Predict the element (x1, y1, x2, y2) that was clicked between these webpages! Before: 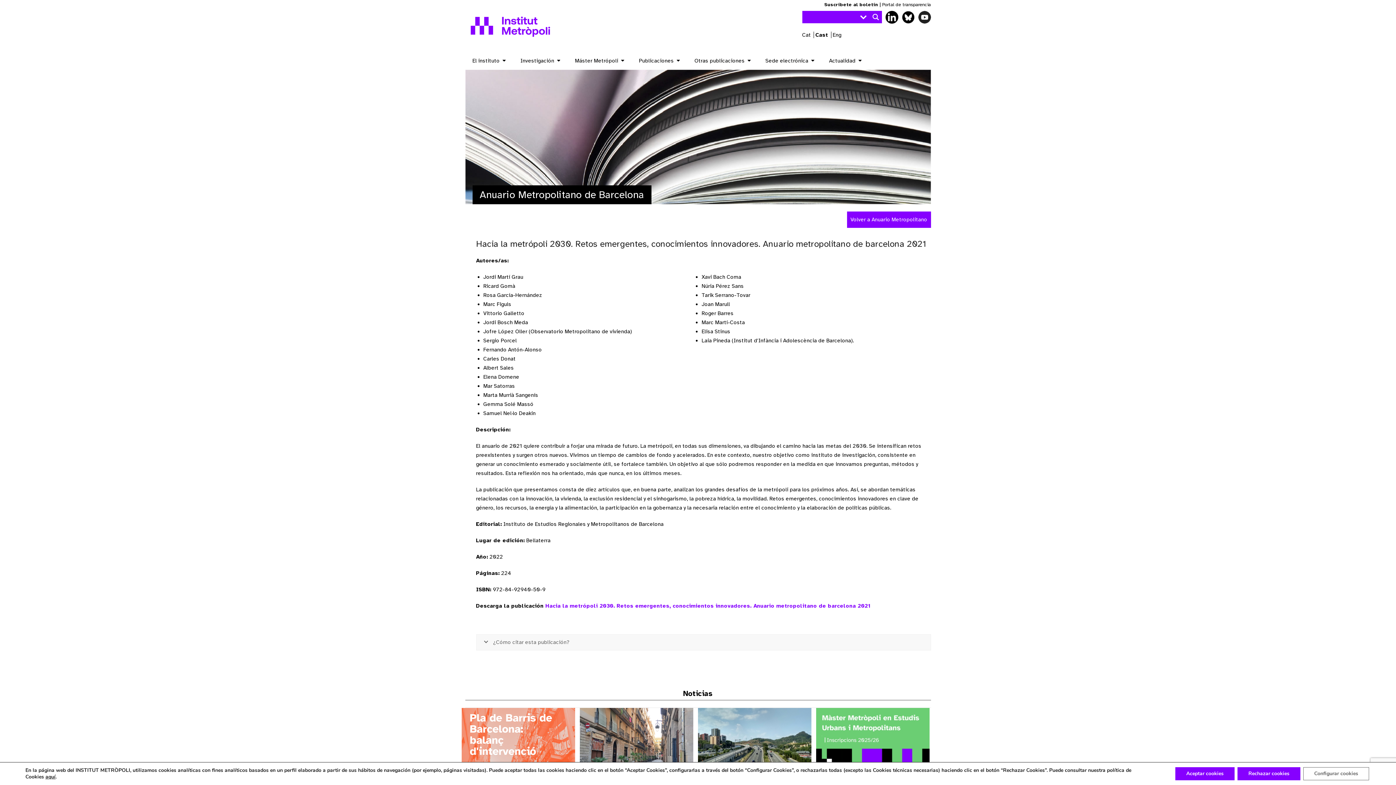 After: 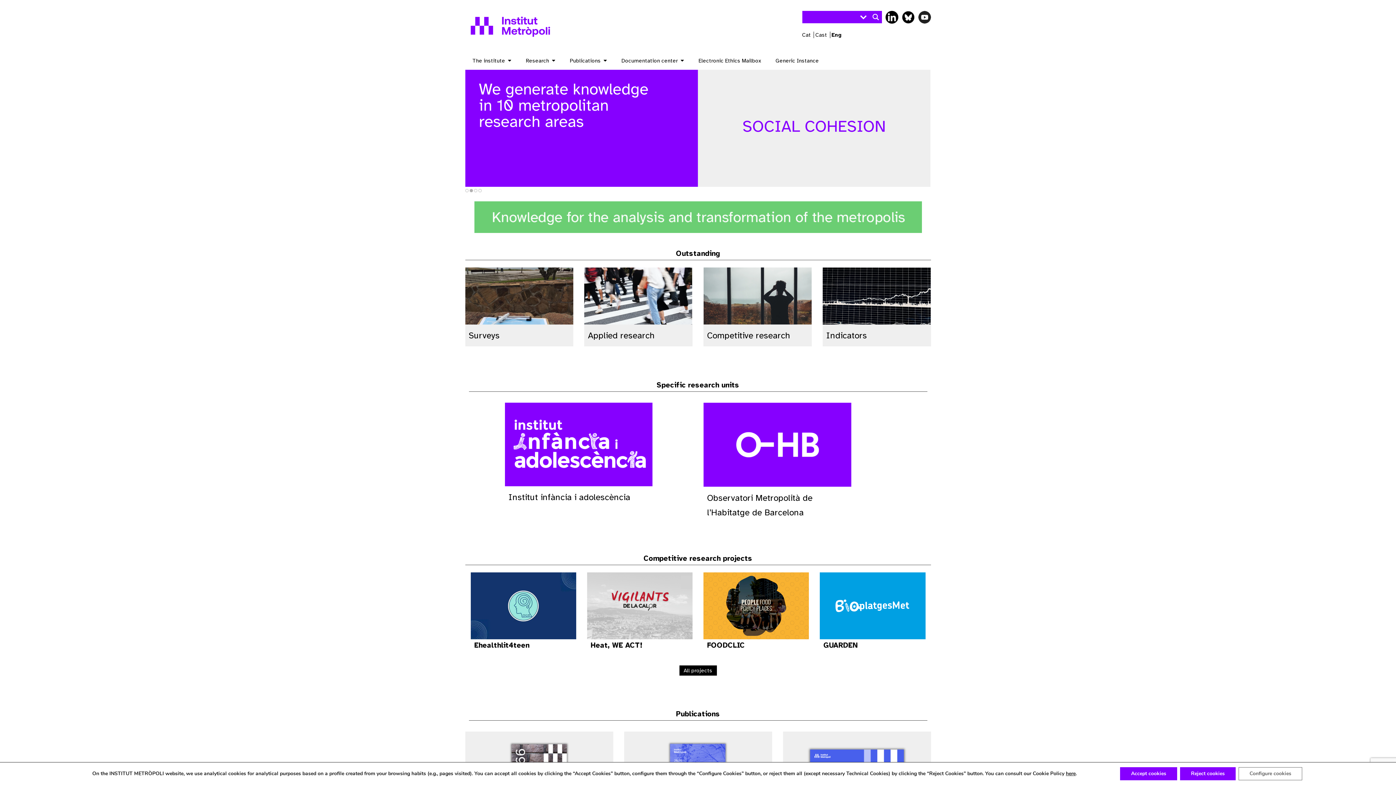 Action: bbox: (832, 31, 841, 38) label: Eng